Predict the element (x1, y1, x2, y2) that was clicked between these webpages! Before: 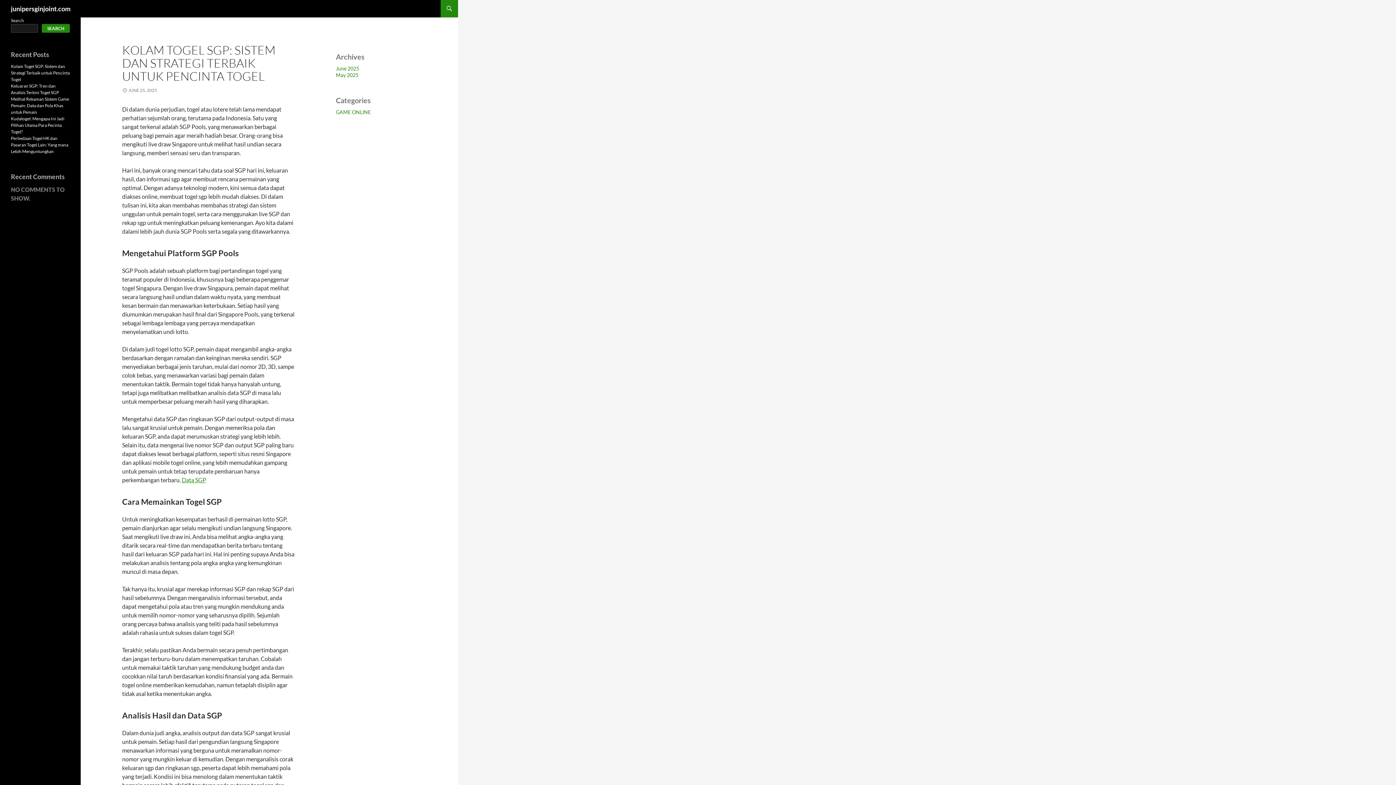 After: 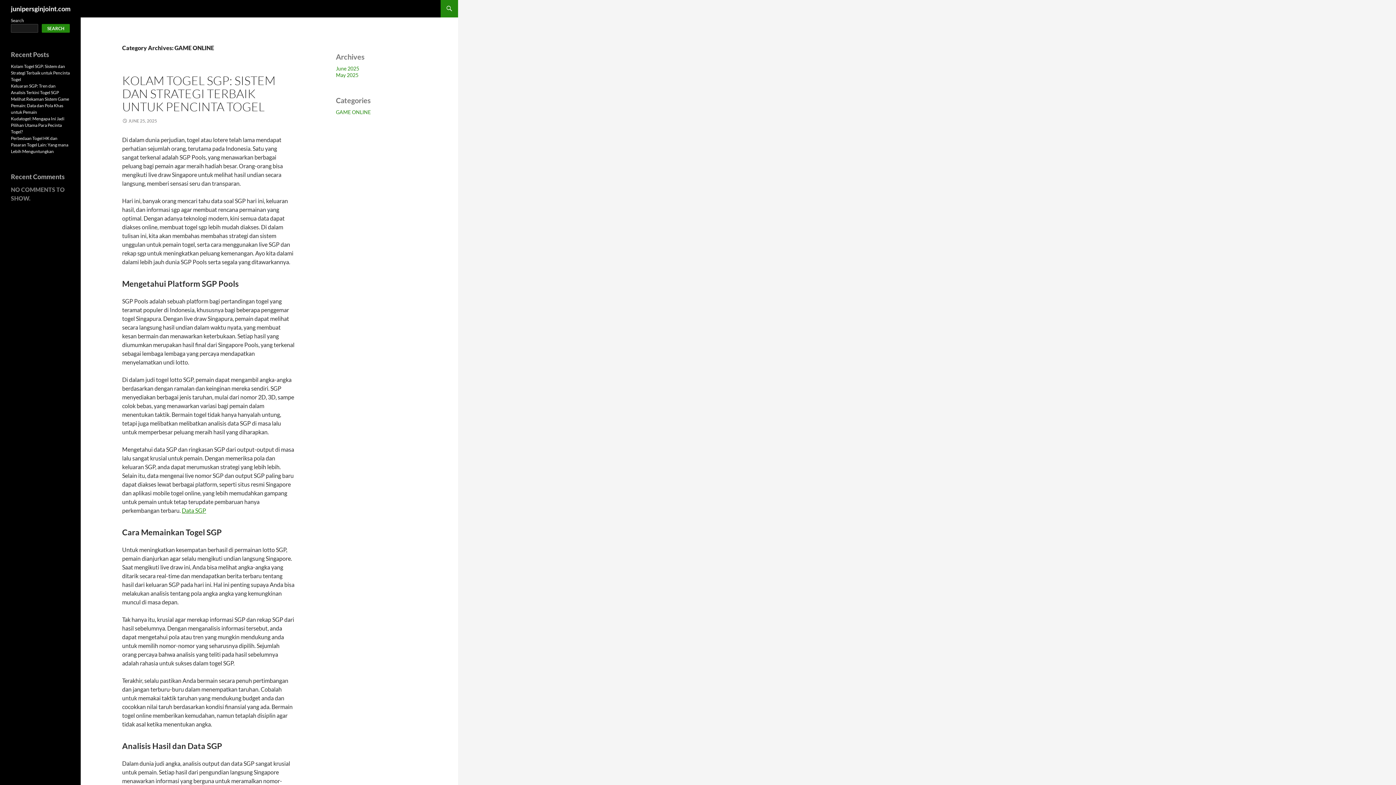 Action: label: GAME ONLINE bbox: (336, 109, 370, 115)